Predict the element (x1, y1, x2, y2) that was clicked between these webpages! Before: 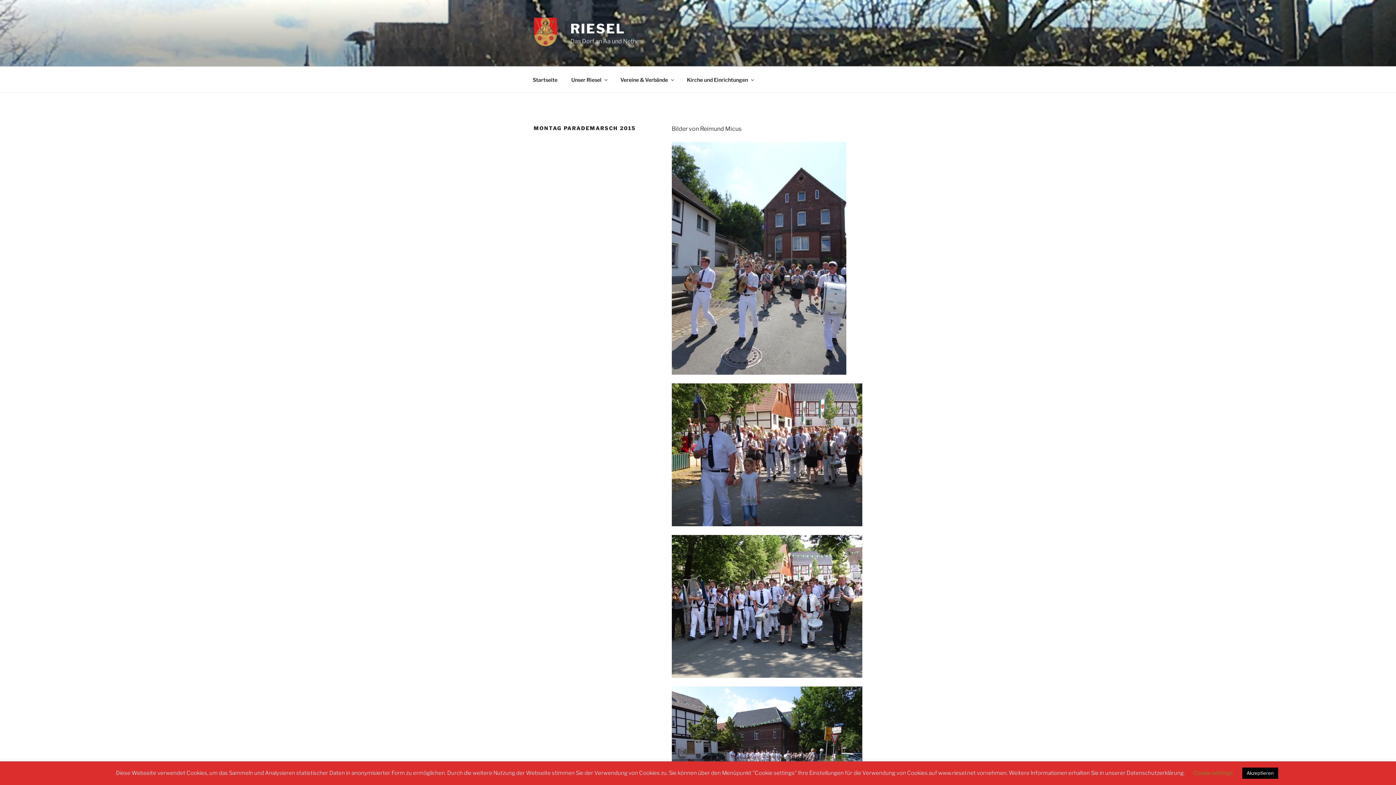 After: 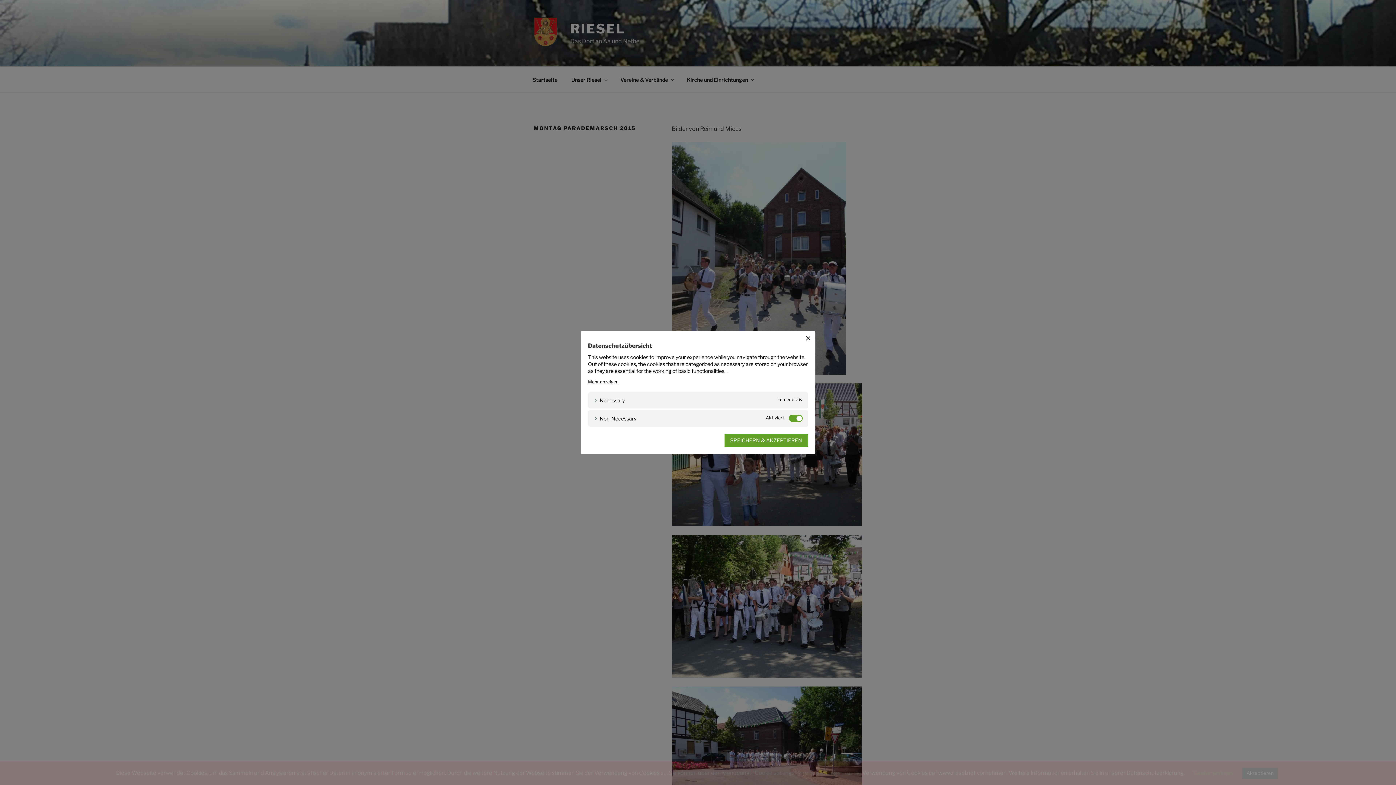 Action: label: Cookie settings bbox: (1193, 770, 1233, 776)